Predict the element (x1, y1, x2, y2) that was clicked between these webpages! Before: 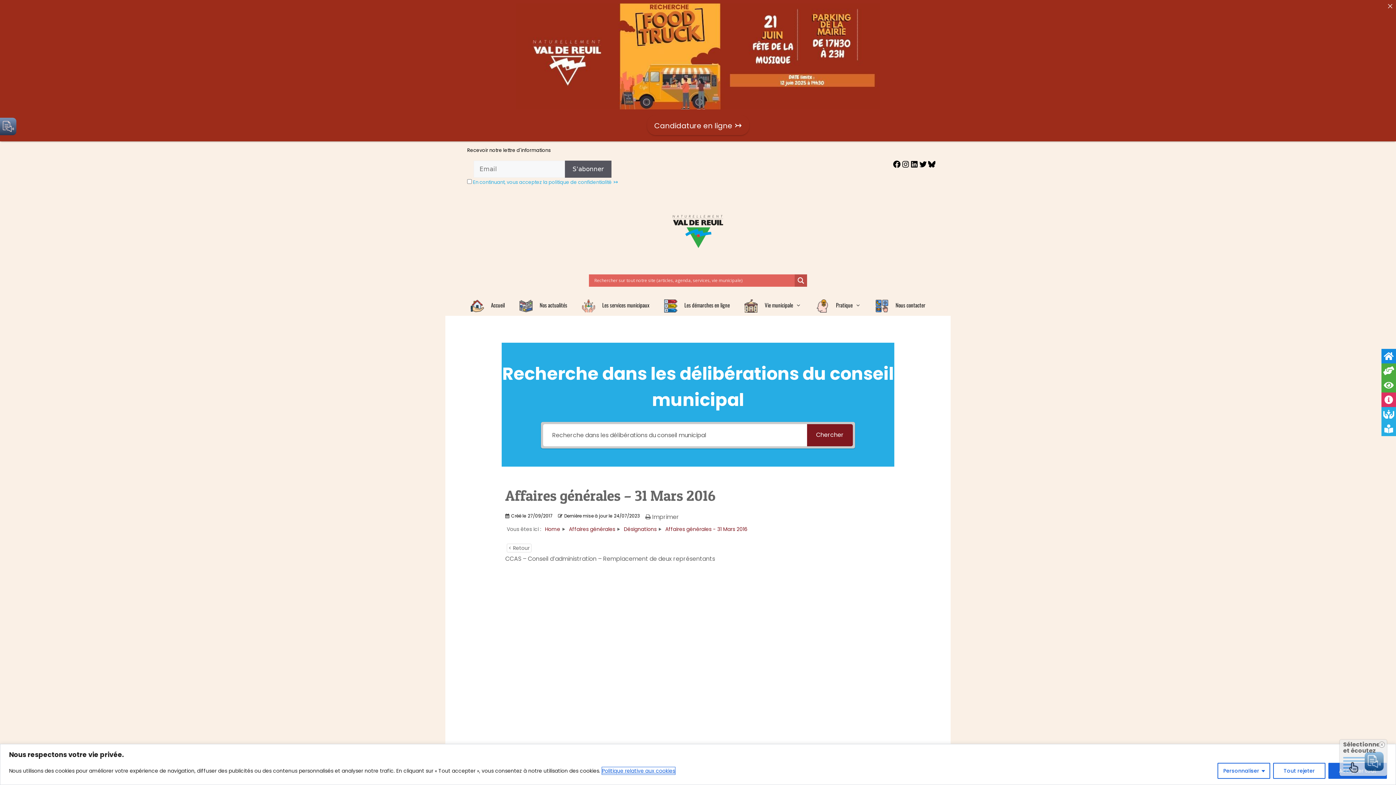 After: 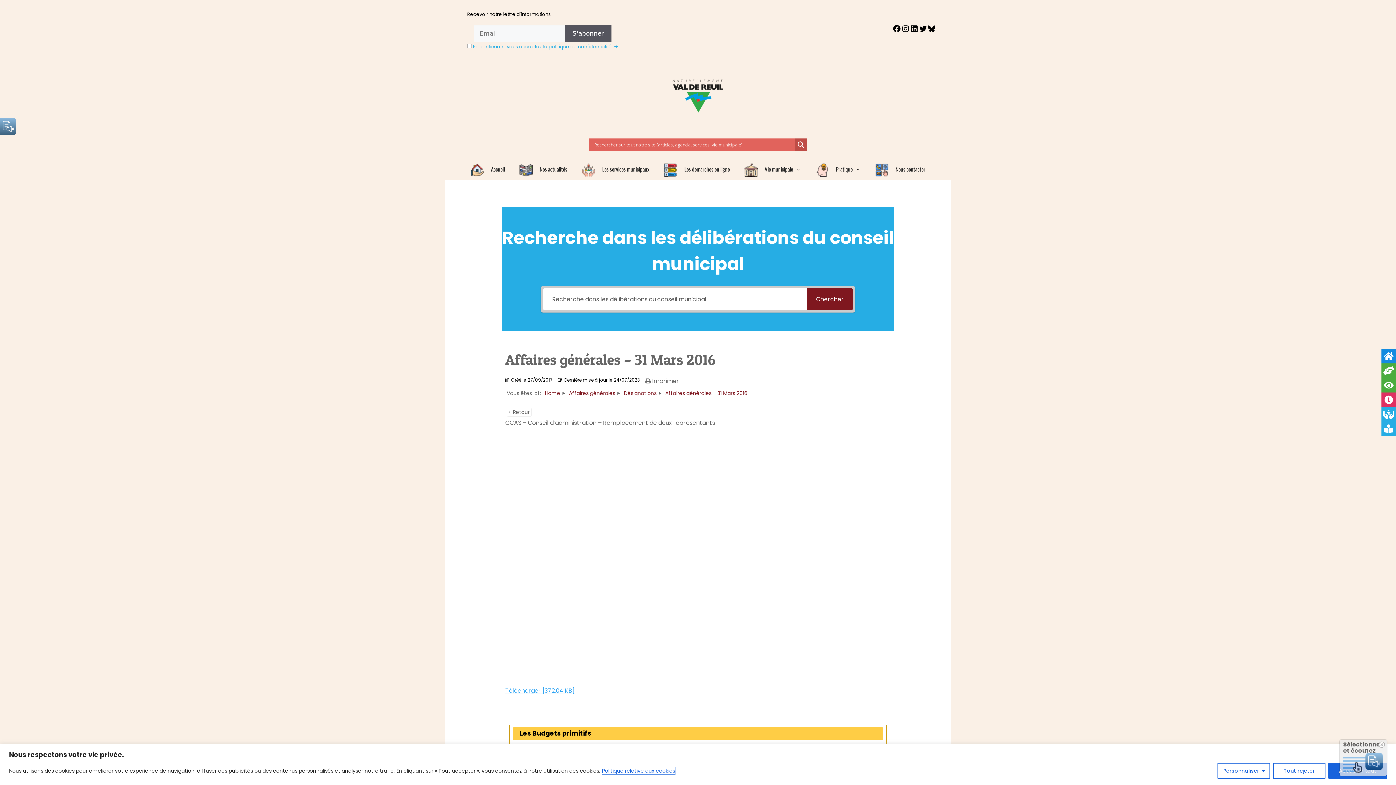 Action: label: Chercher bbox: (807, 424, 853, 446)